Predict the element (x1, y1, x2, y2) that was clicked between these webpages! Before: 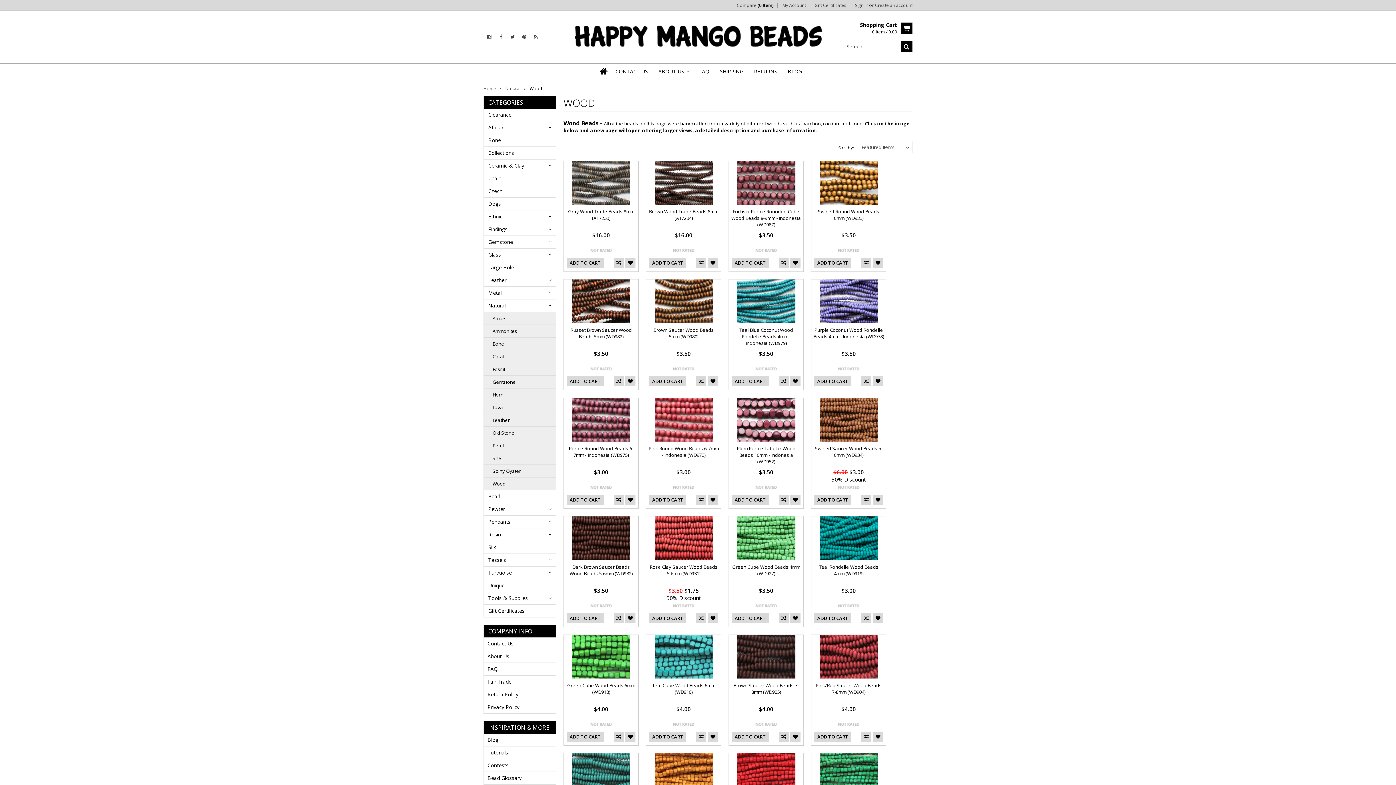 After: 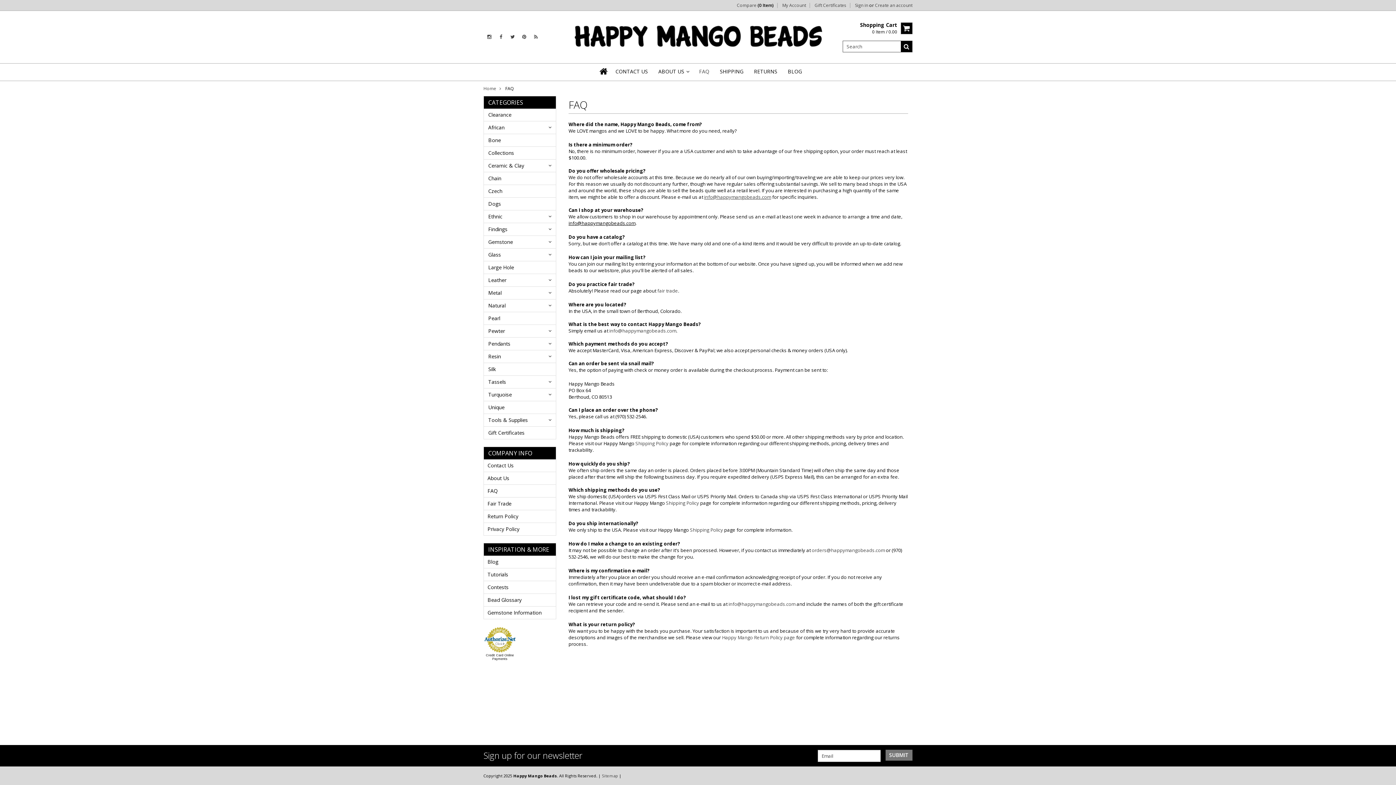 Action: bbox: (484, 663, 556, 675) label: FAQ